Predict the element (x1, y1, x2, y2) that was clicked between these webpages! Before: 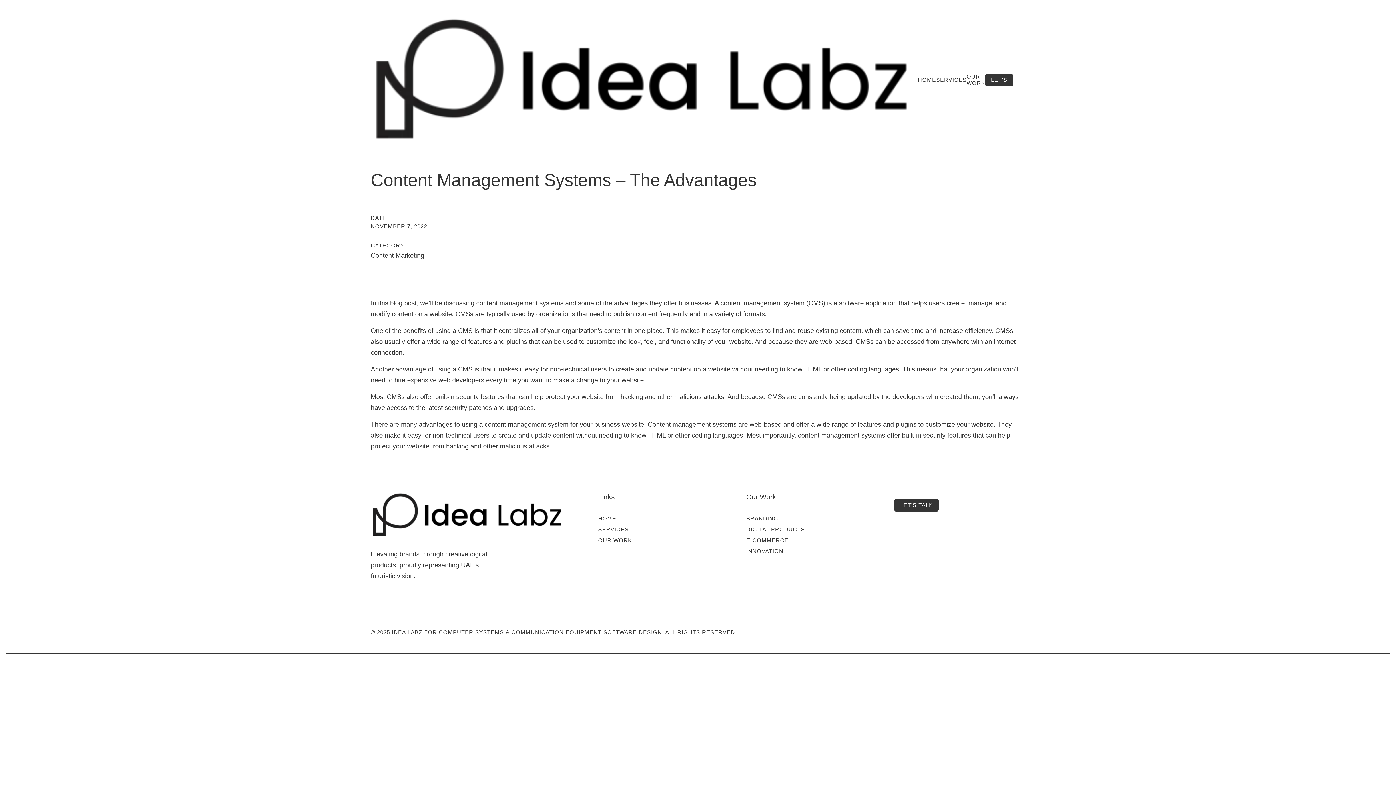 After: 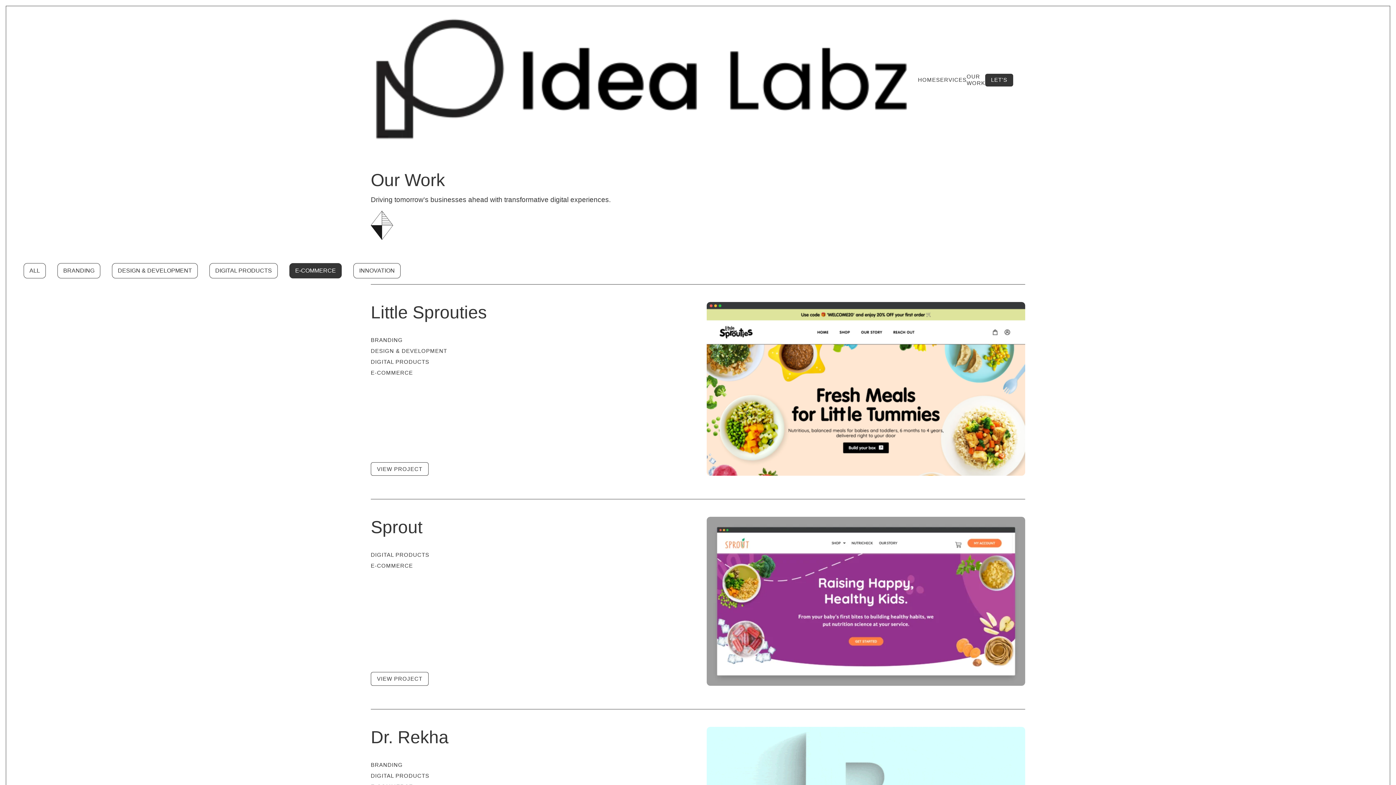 Action: bbox: (746, 535, 788, 546) label: E-COMMERCE